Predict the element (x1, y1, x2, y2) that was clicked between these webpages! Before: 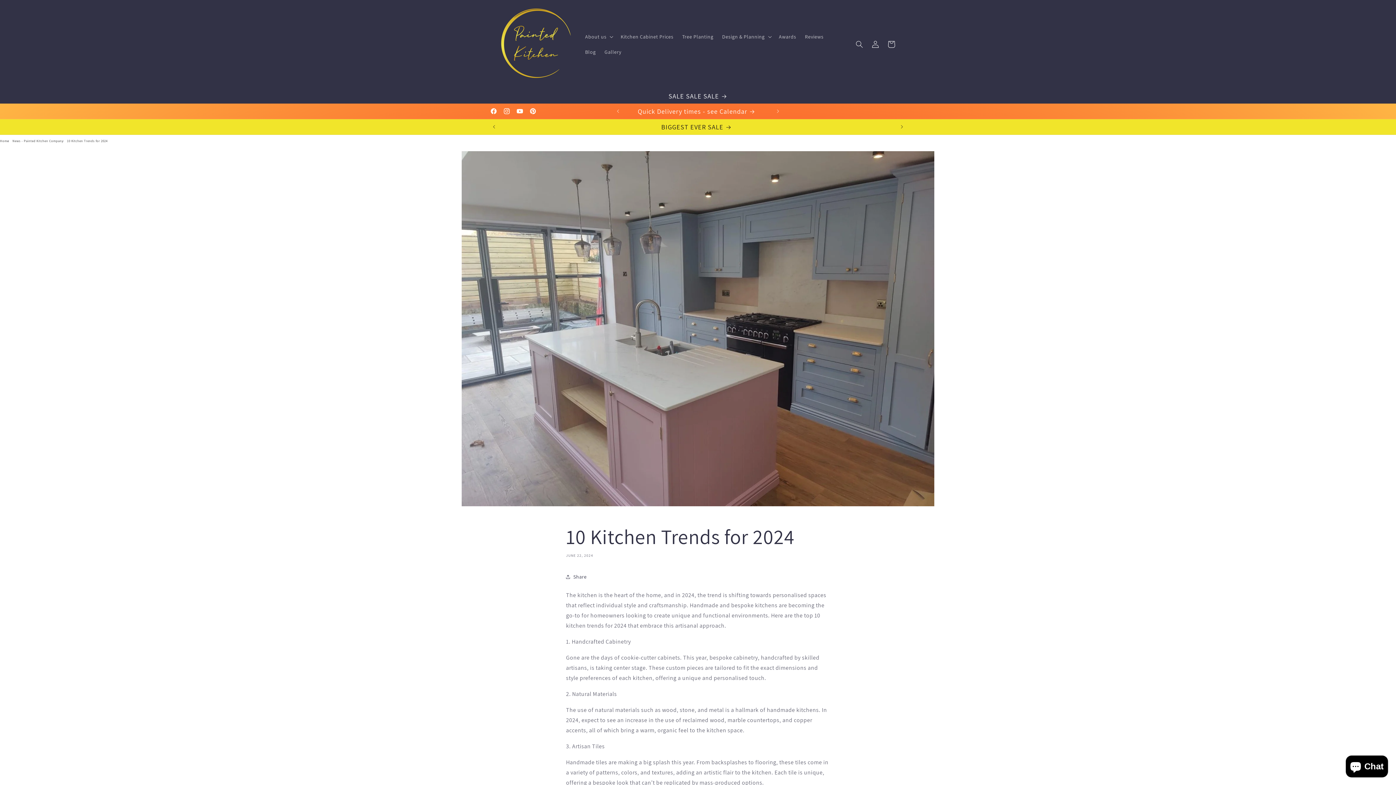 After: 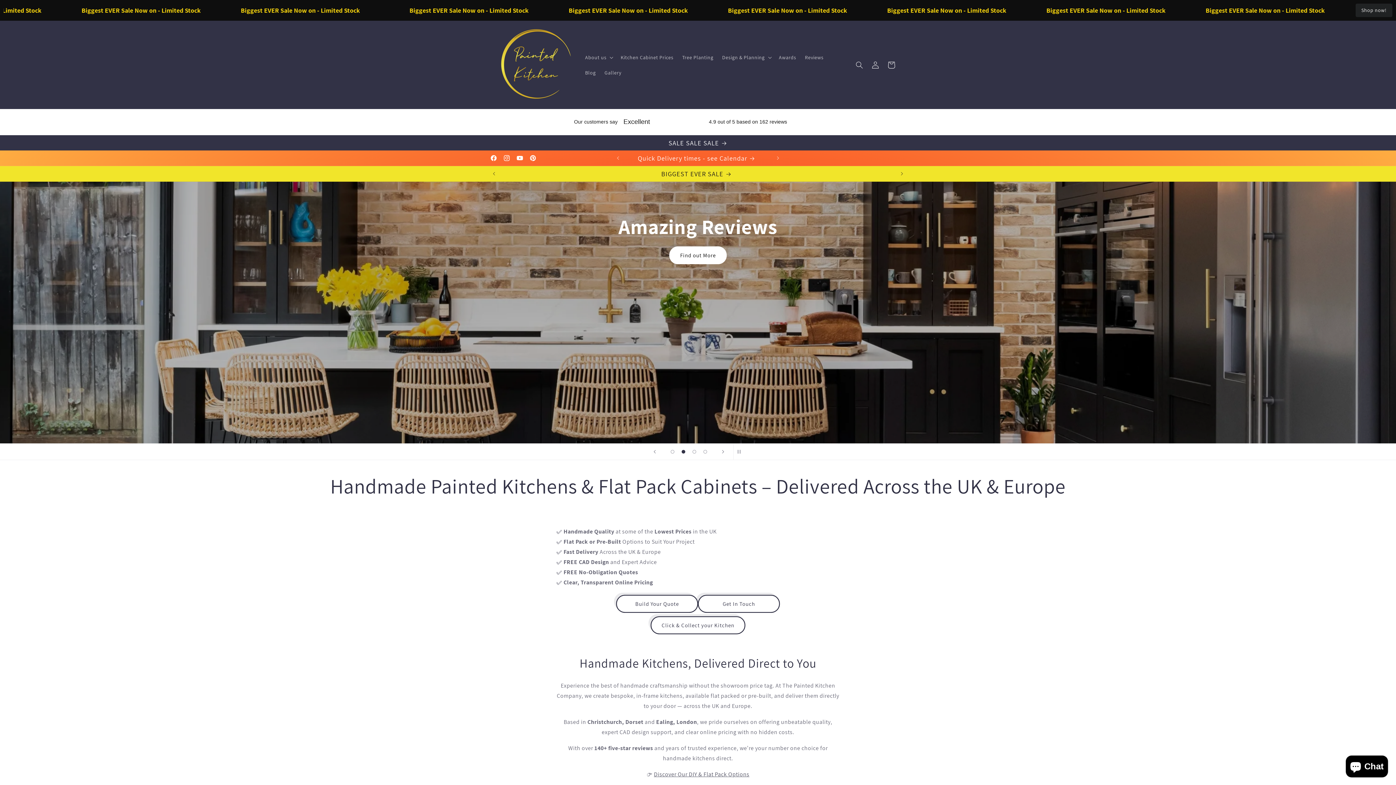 Action: bbox: (495, 4, 573, 84)